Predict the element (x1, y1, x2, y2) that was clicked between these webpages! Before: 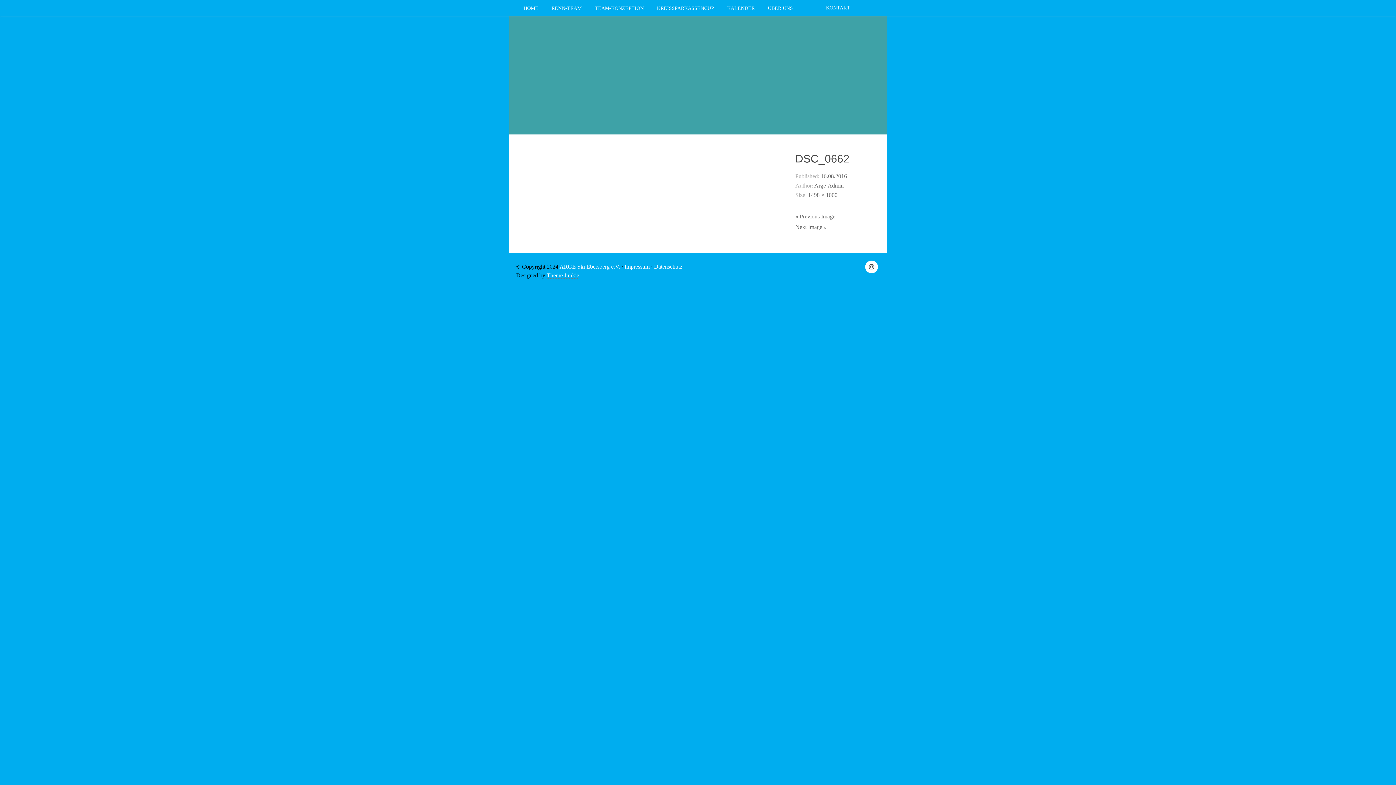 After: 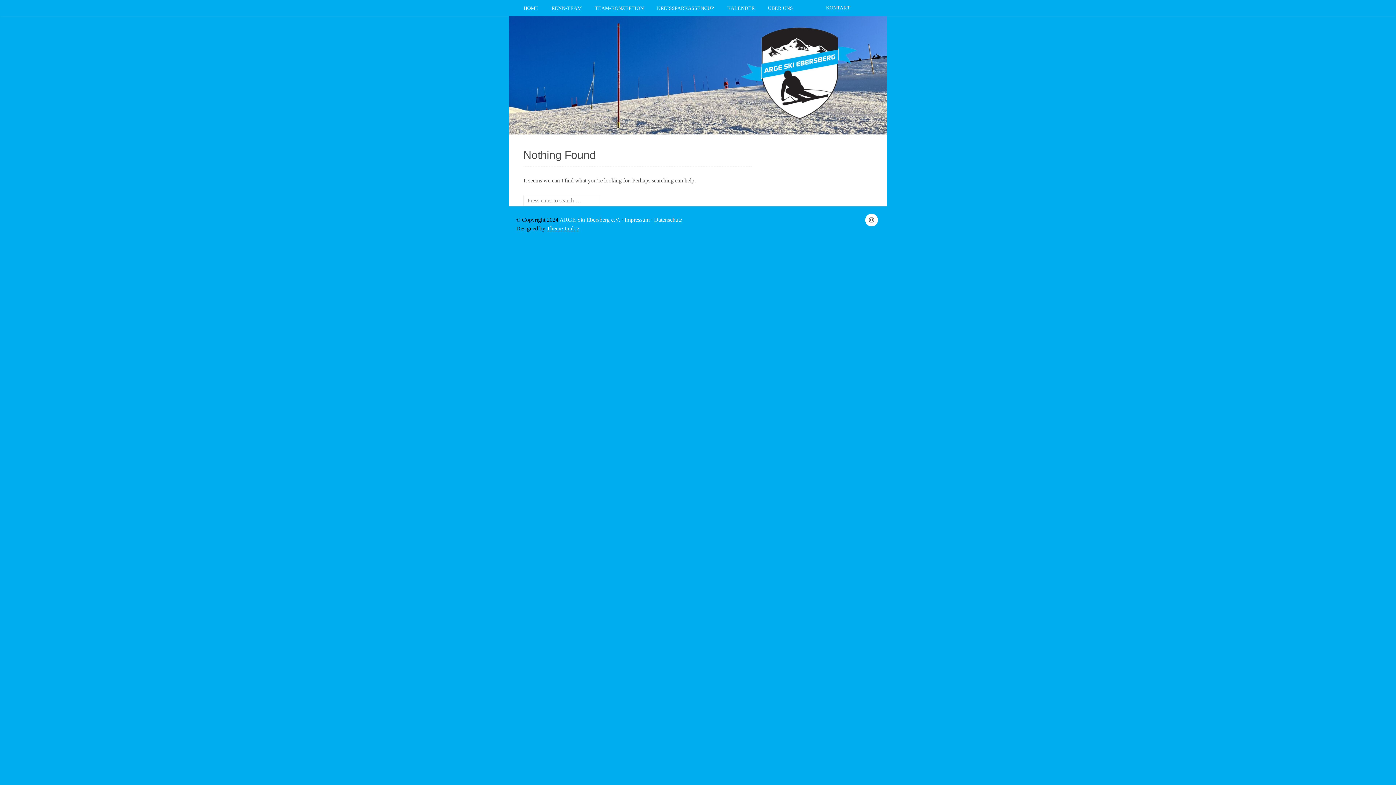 Action: label: Arge-Admin bbox: (814, 182, 843, 188)